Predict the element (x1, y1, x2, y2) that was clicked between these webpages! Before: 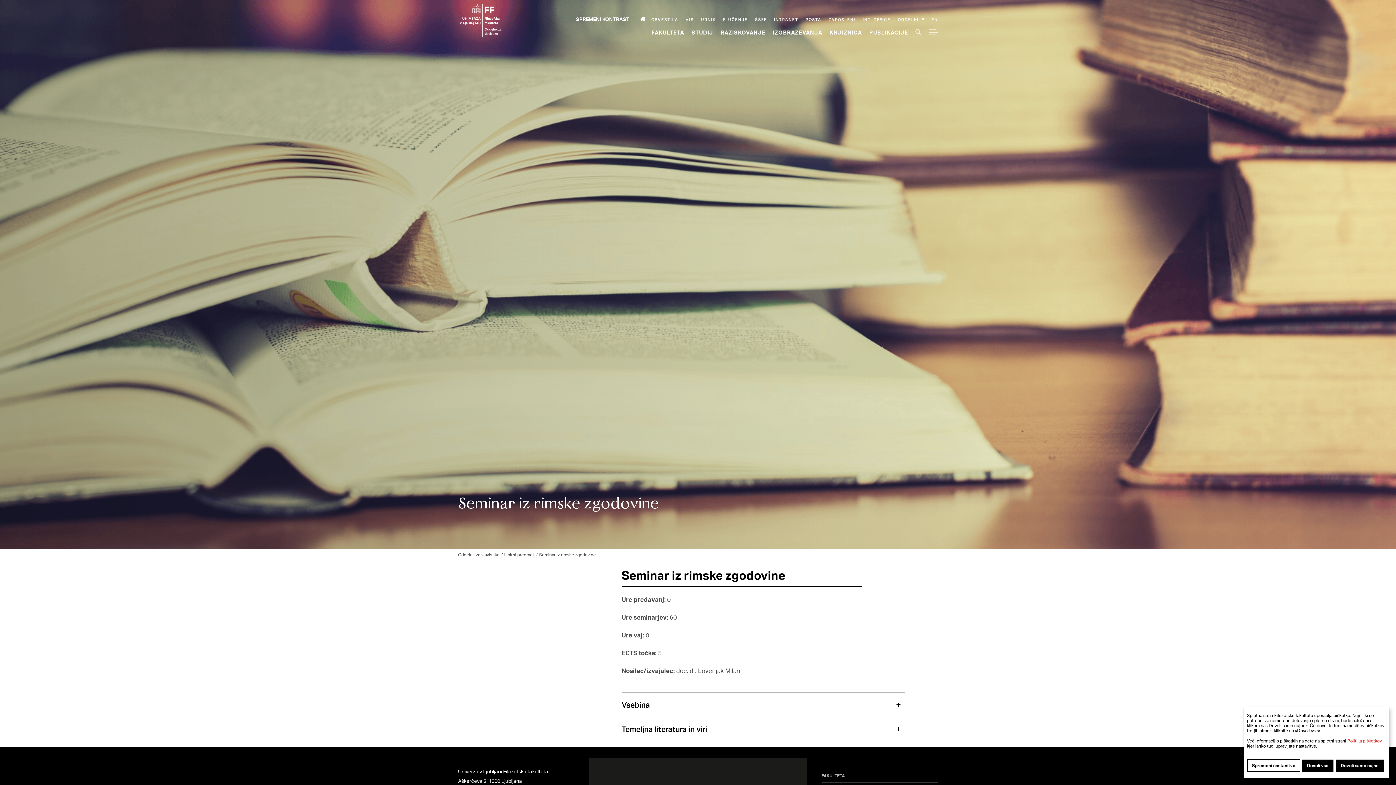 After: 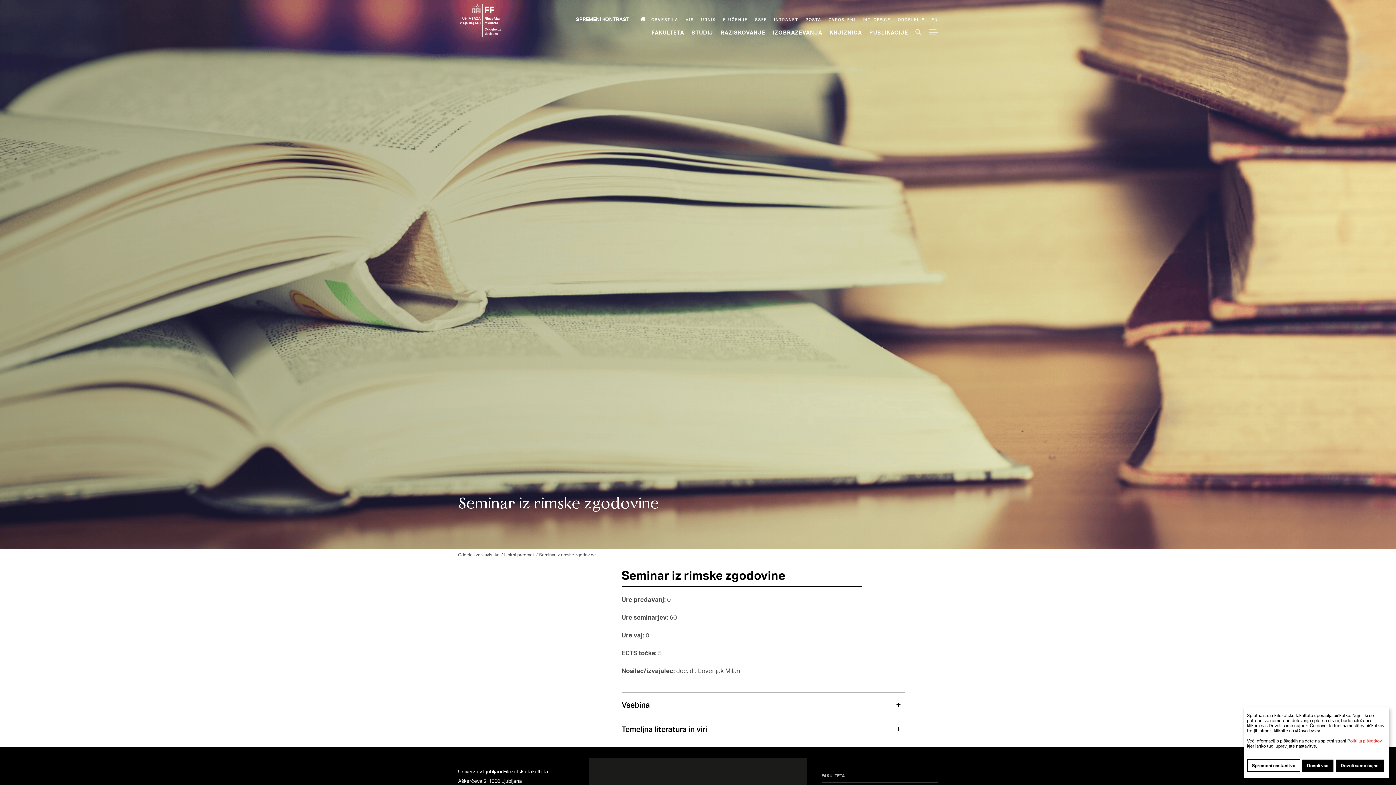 Action: bbox: (774, 16, 798, 22) label: Intranet